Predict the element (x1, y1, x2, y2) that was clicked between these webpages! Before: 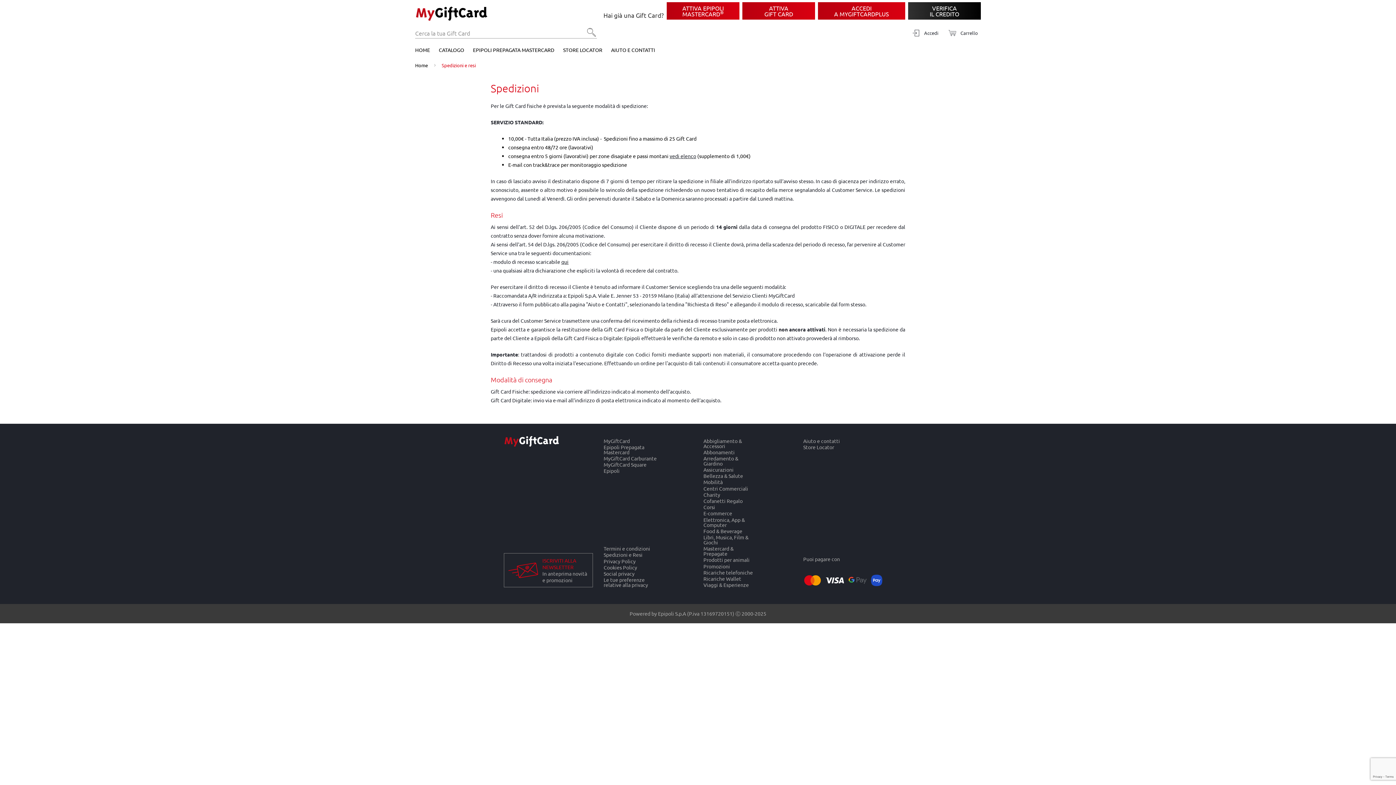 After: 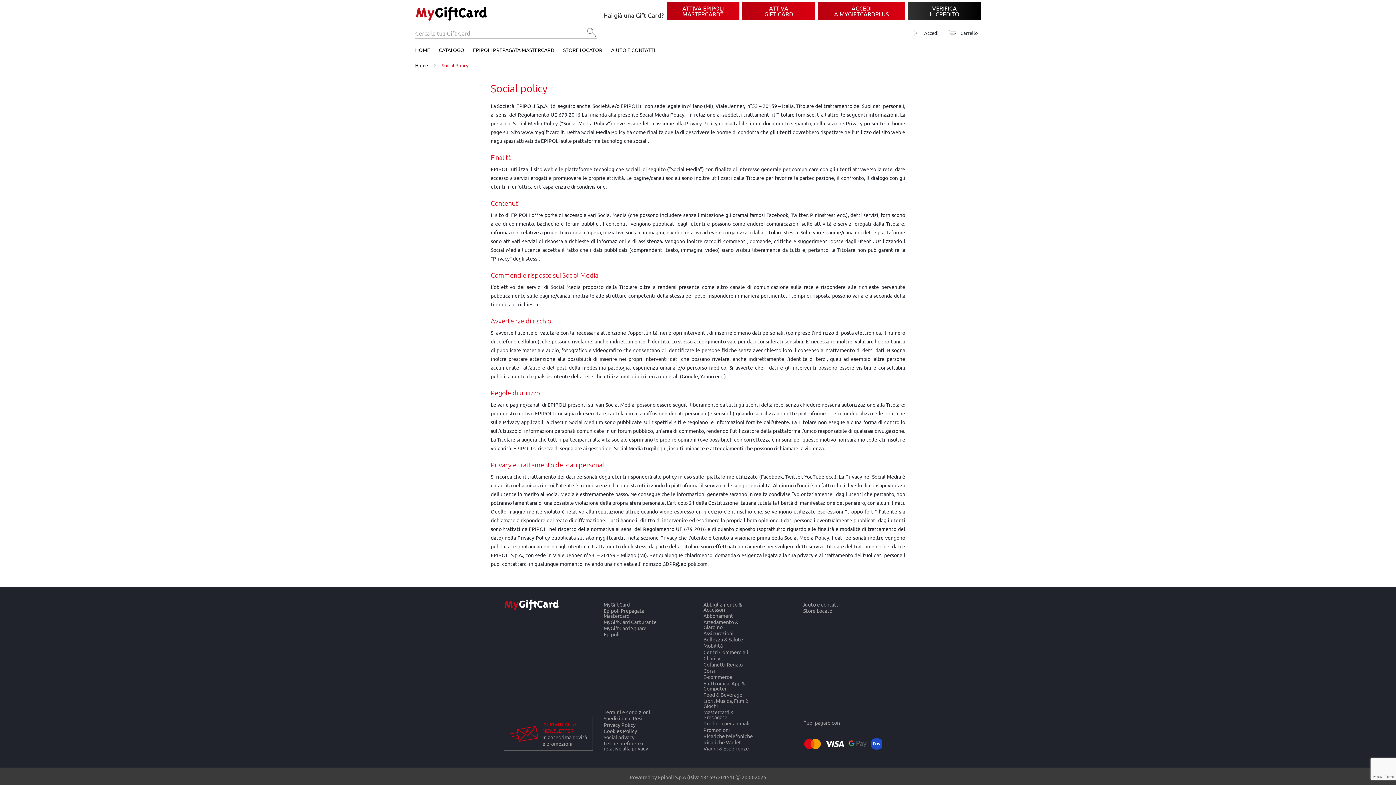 Action: bbox: (603, 570, 658, 576) label: Social privacy